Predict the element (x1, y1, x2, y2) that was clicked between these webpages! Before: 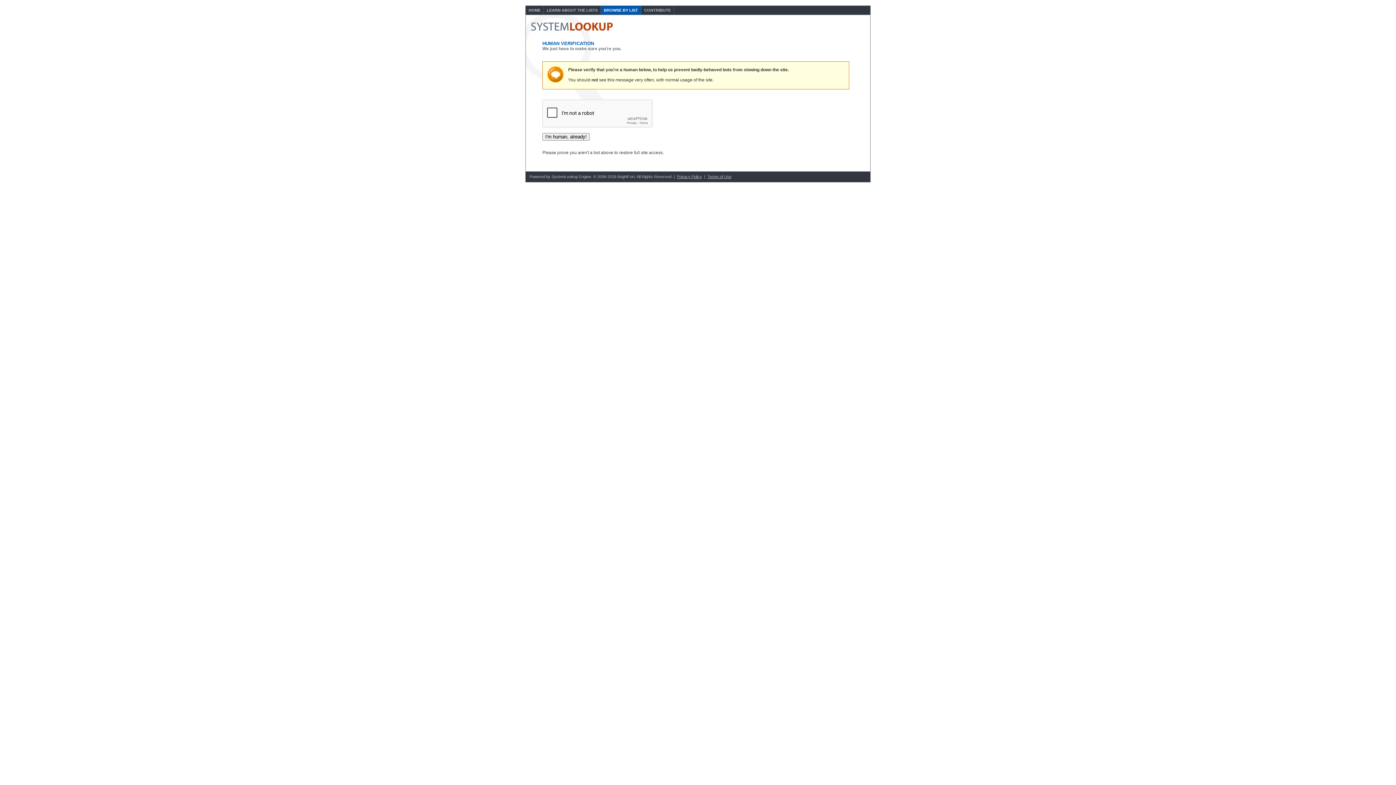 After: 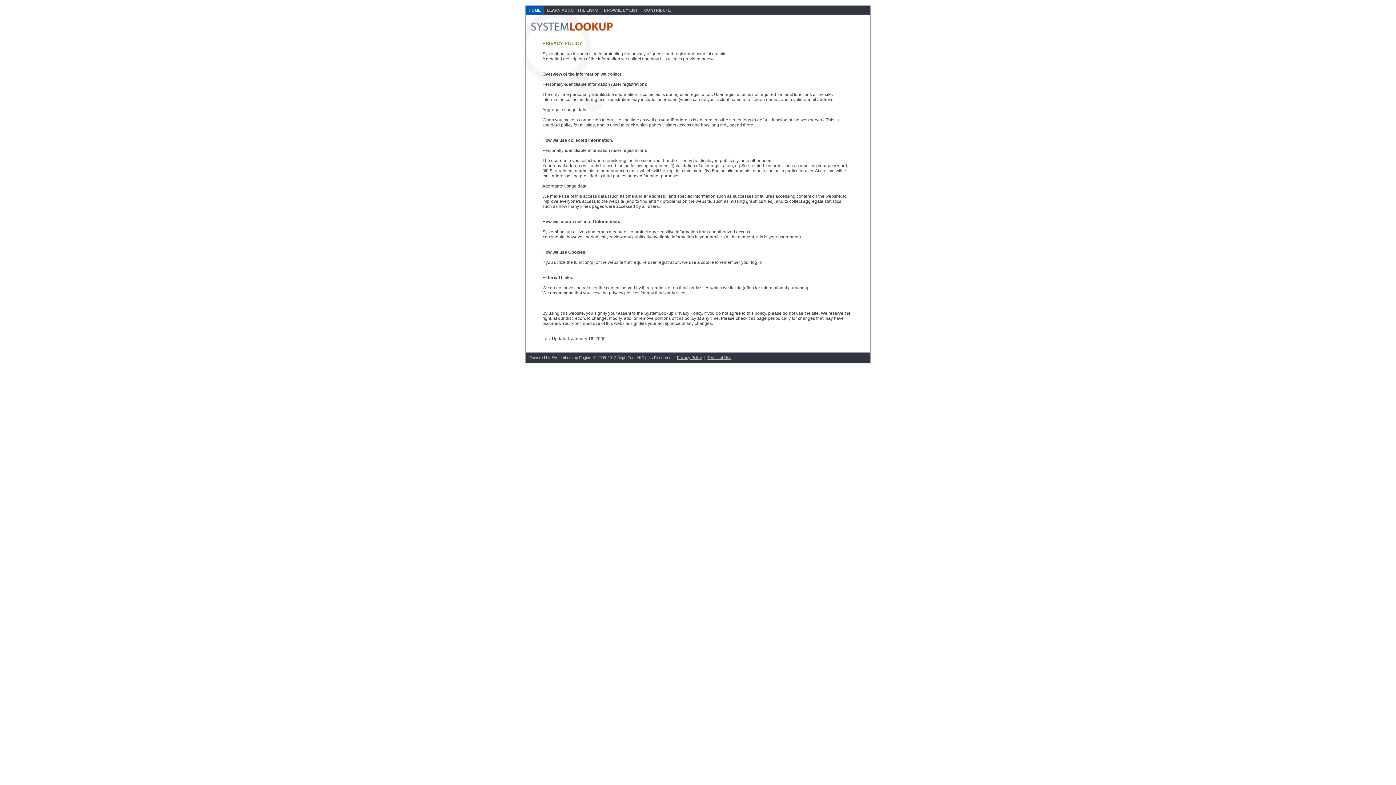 Action: label: Privacy Policy bbox: (677, 174, 702, 178)